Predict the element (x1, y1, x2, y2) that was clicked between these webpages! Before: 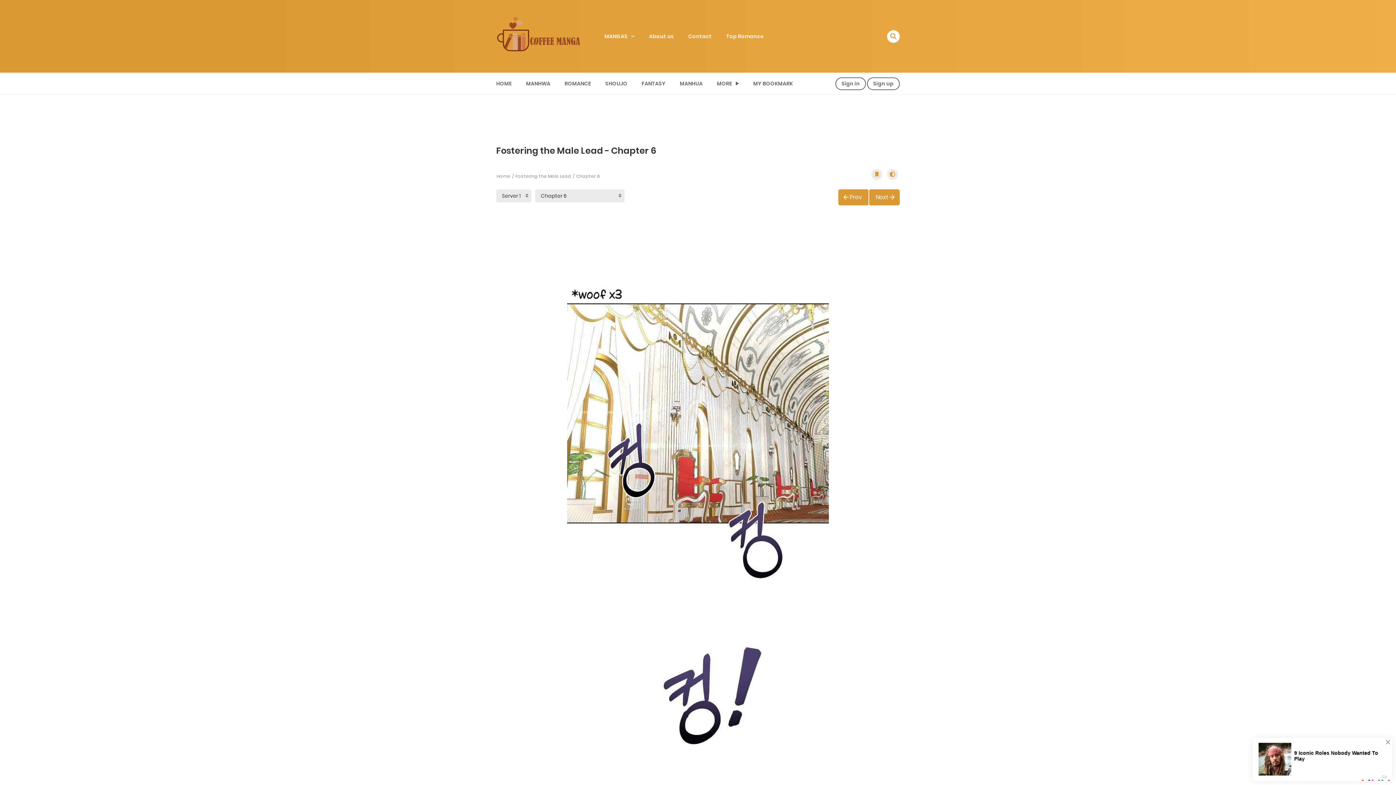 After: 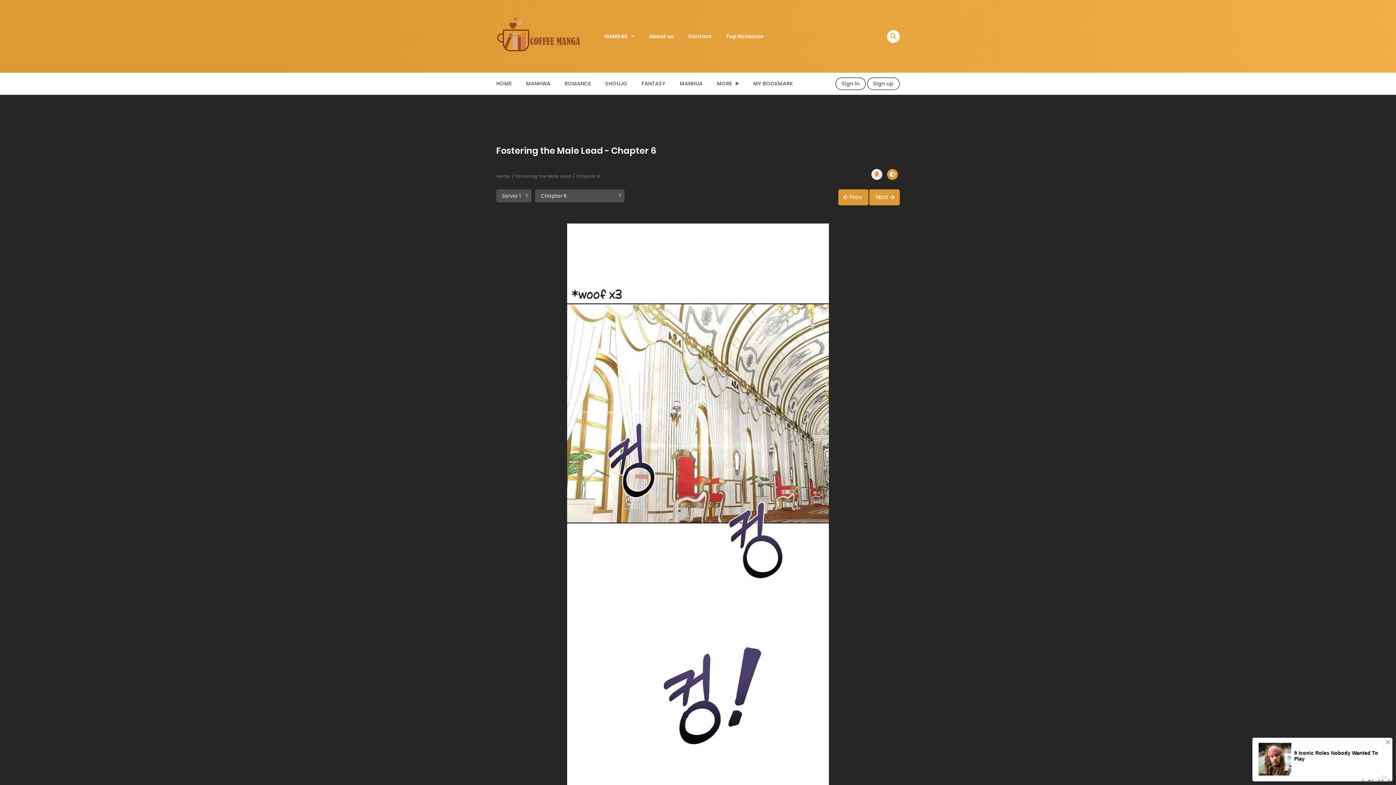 Action: bbox: (887, 168, 898, 179)